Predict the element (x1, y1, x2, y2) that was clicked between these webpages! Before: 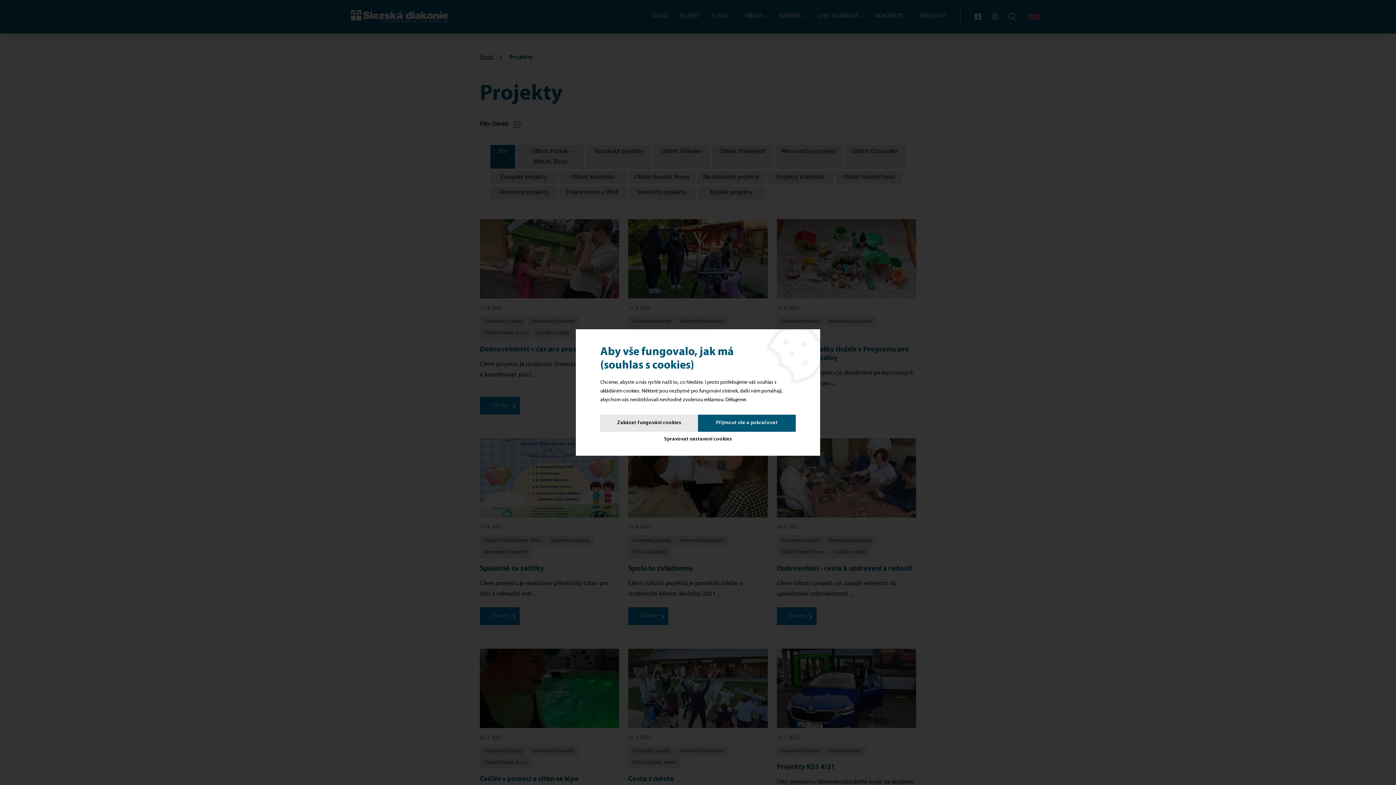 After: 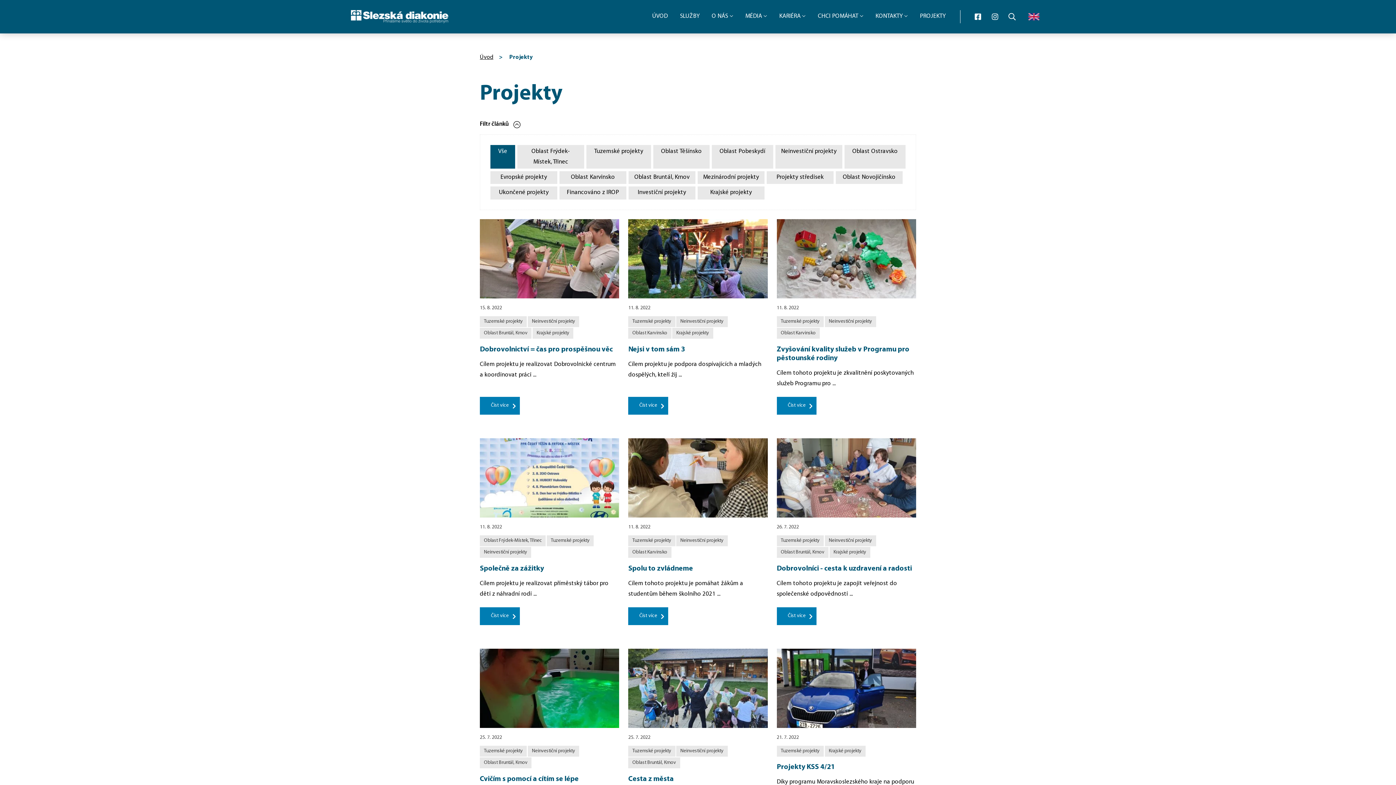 Action: label: Zakázat fungování cookies bbox: (600, 414, 698, 431)